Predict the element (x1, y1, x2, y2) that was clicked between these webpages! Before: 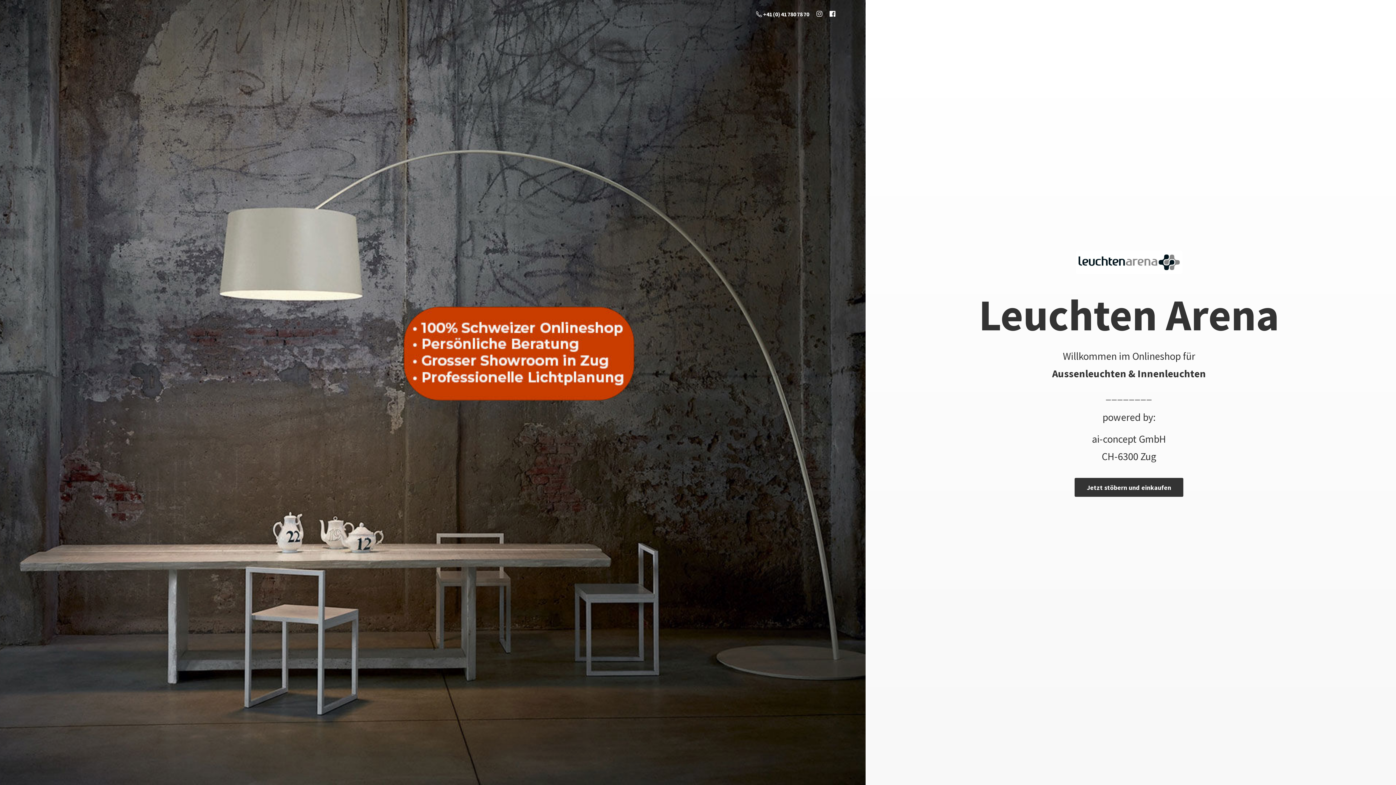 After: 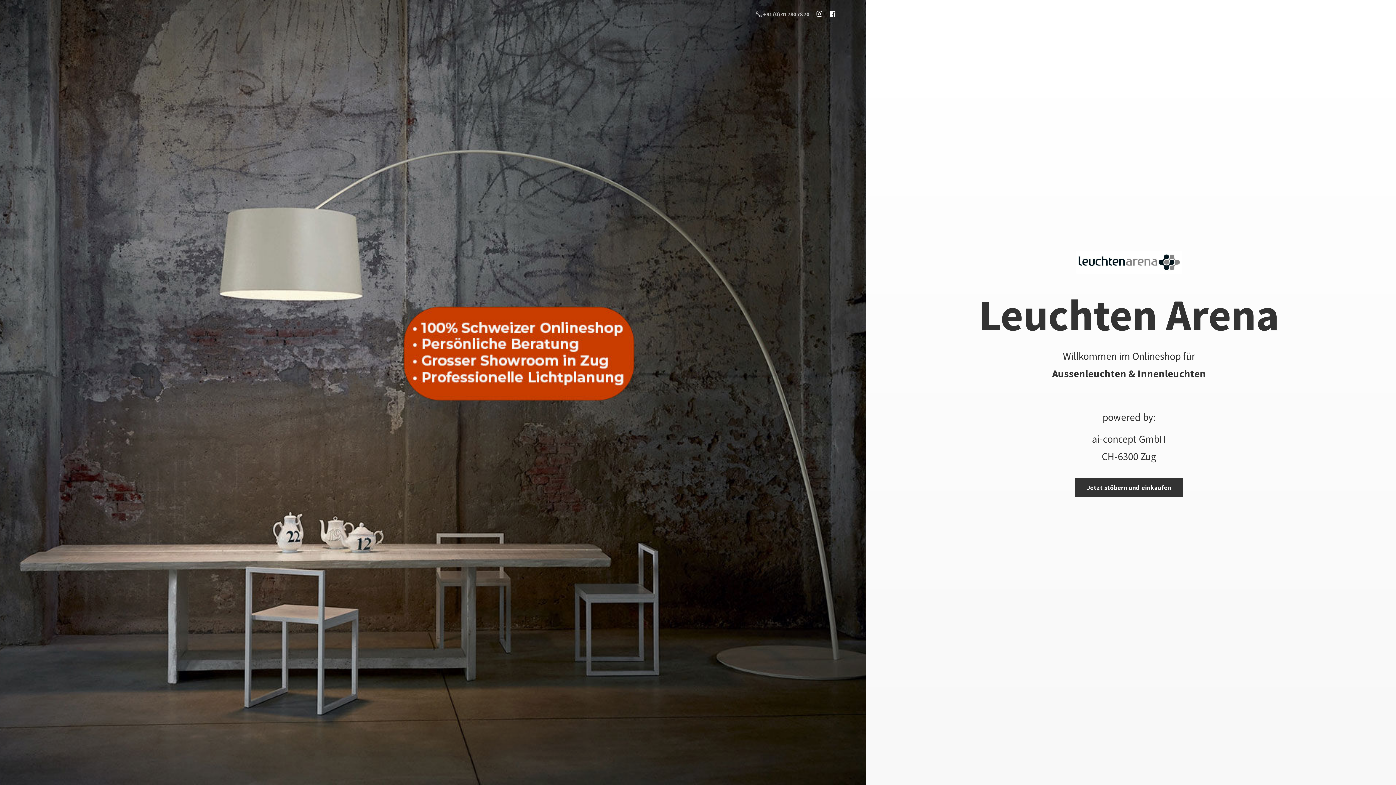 Action: label:  +41 (0) 41 780 78 70 bbox: (752, 8, 813, 19)